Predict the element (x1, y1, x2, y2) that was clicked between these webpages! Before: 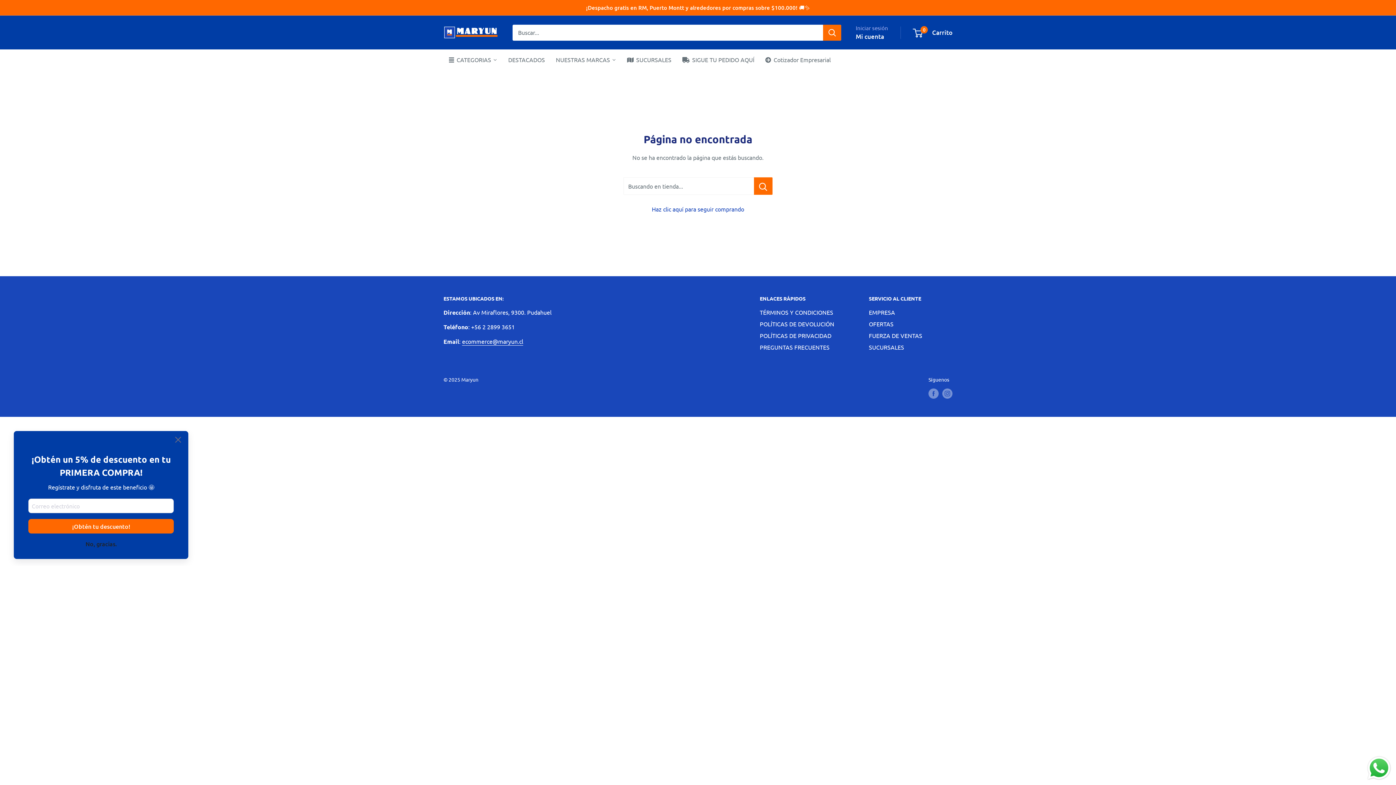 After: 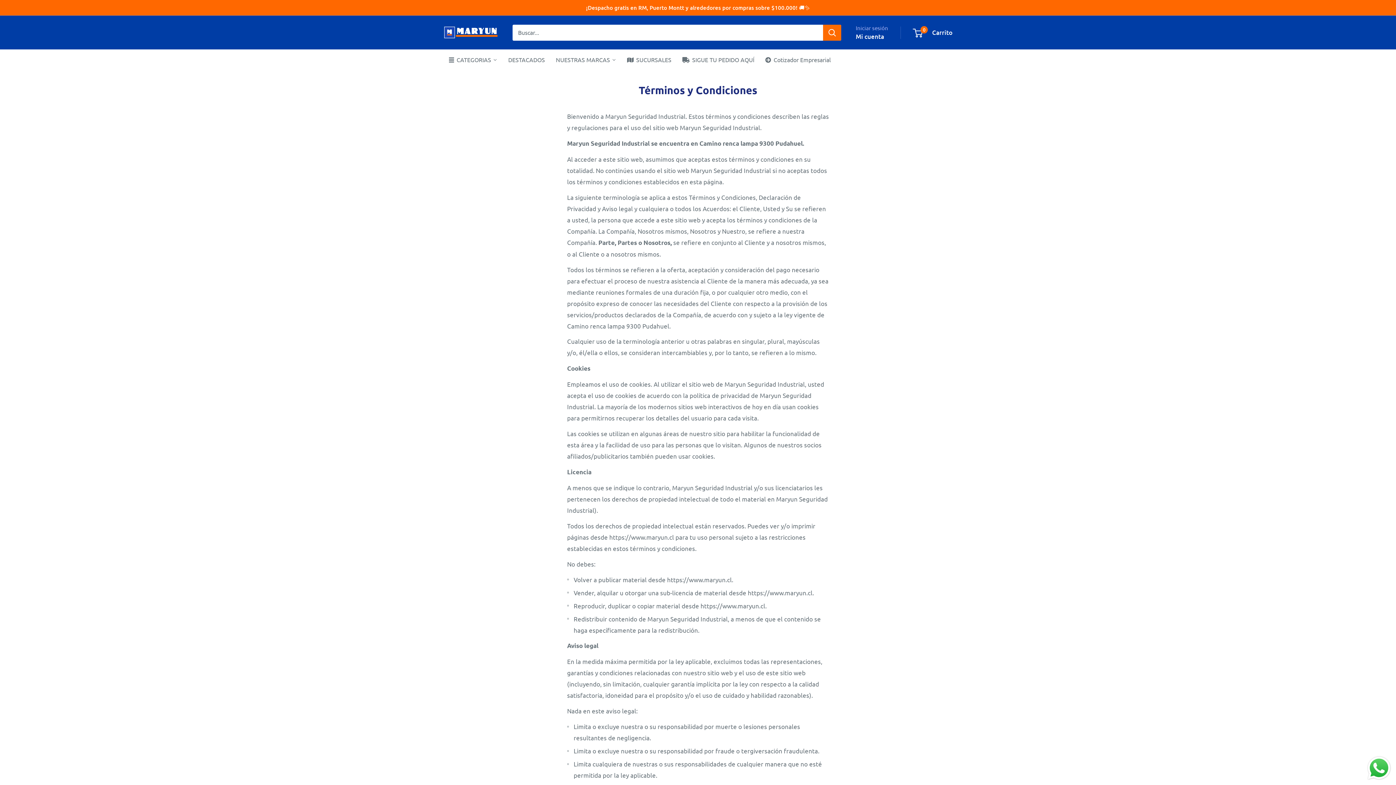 Action: bbox: (760, 306, 843, 318) label: TÉRMINOS Y CONDICIONES